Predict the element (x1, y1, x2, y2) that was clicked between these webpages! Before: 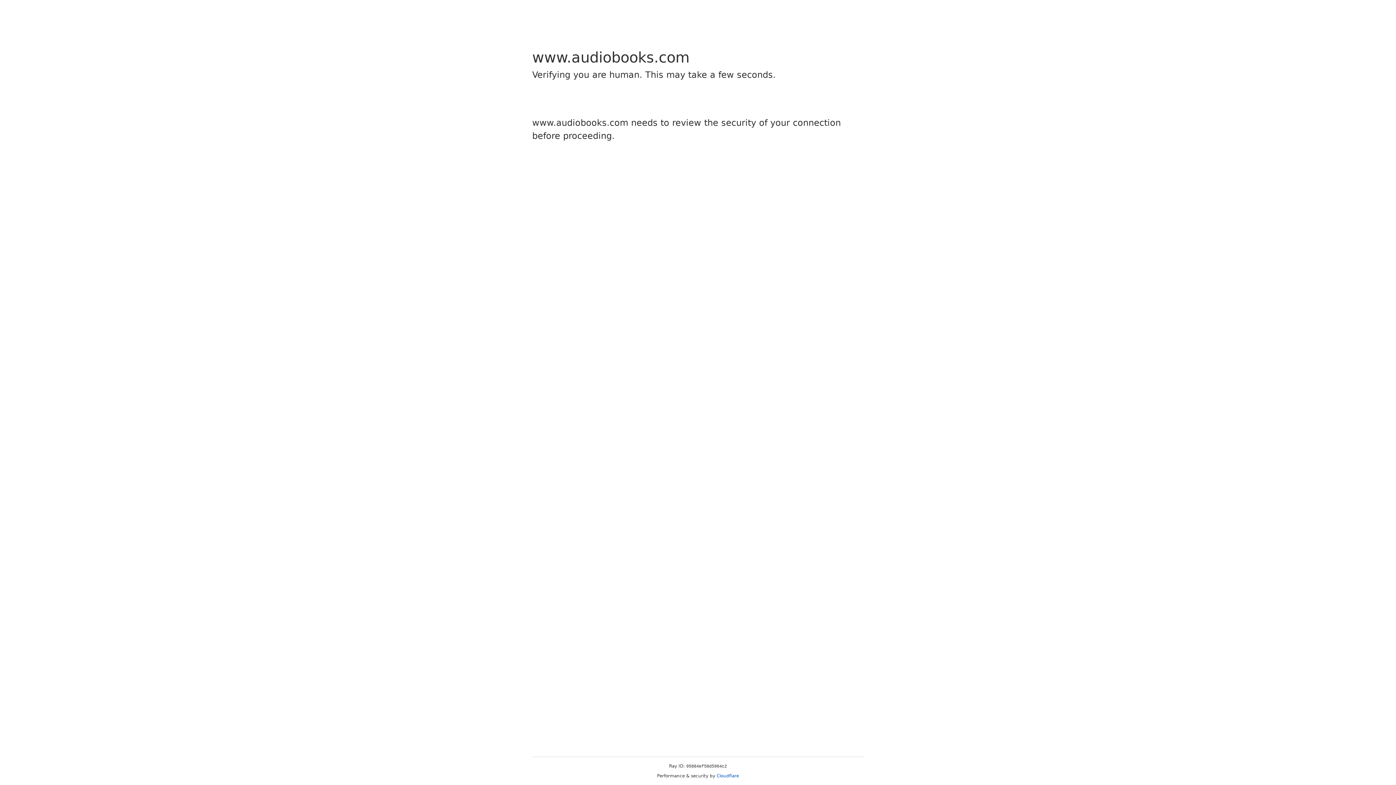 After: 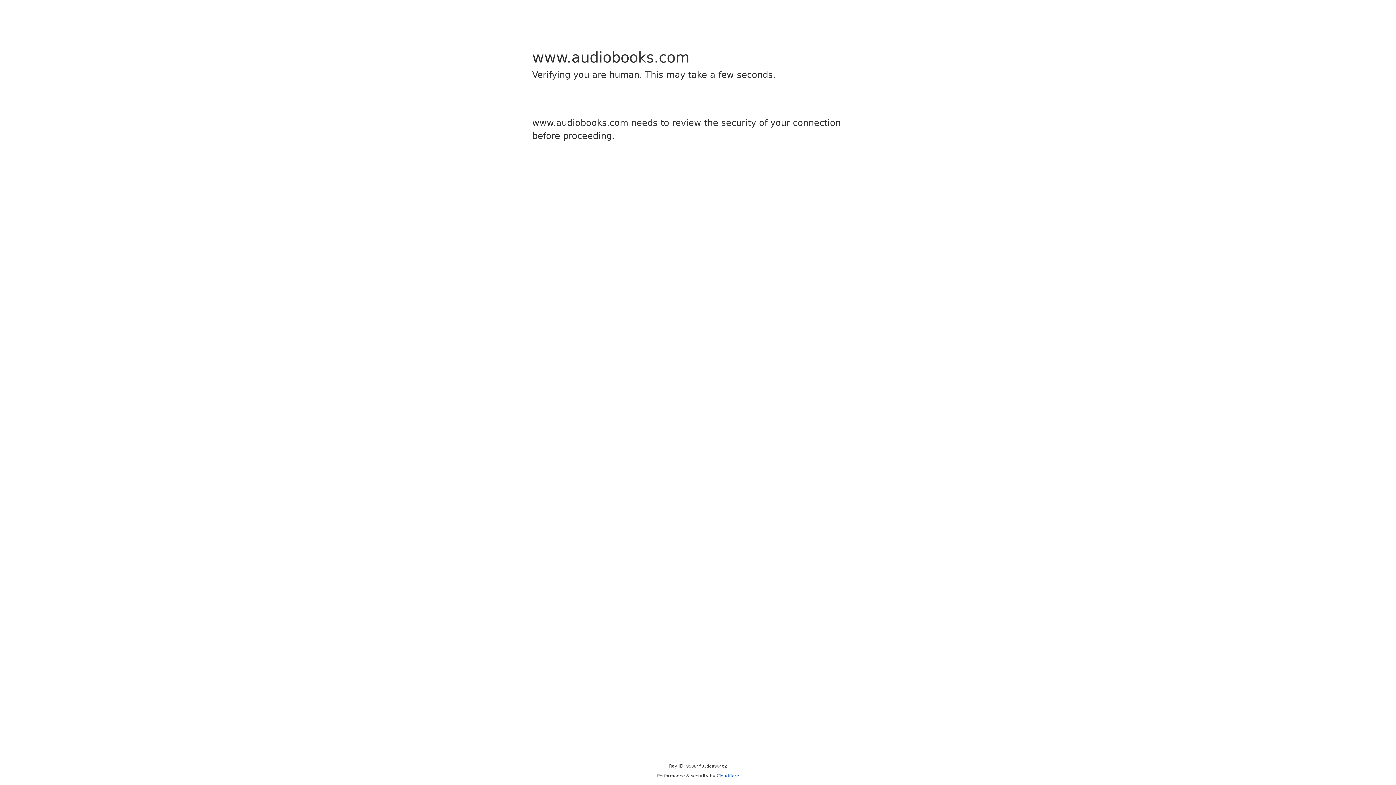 Action: label: Cloudflare bbox: (716, 773, 739, 778)